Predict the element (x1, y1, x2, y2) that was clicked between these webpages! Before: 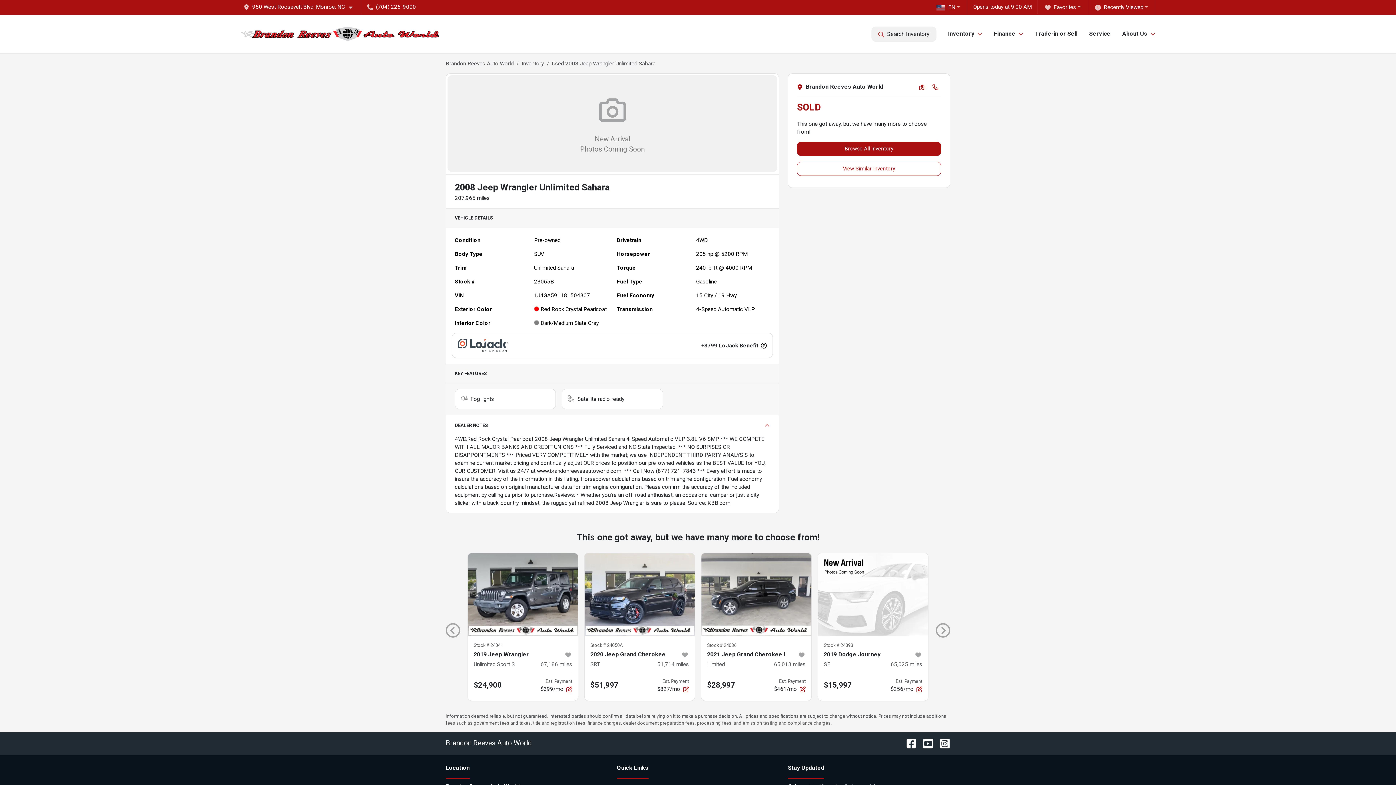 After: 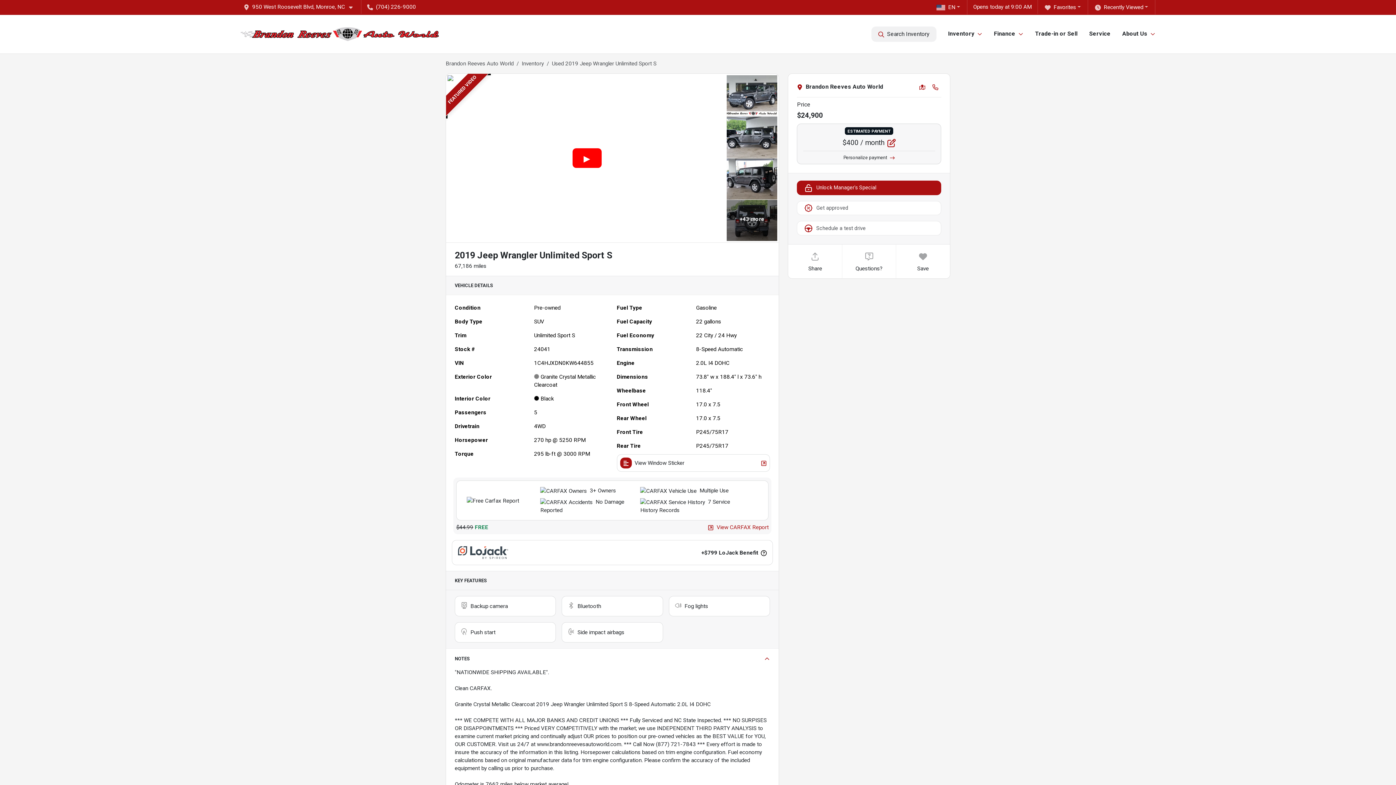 Action: bbox: (468, 553, 578, 636)